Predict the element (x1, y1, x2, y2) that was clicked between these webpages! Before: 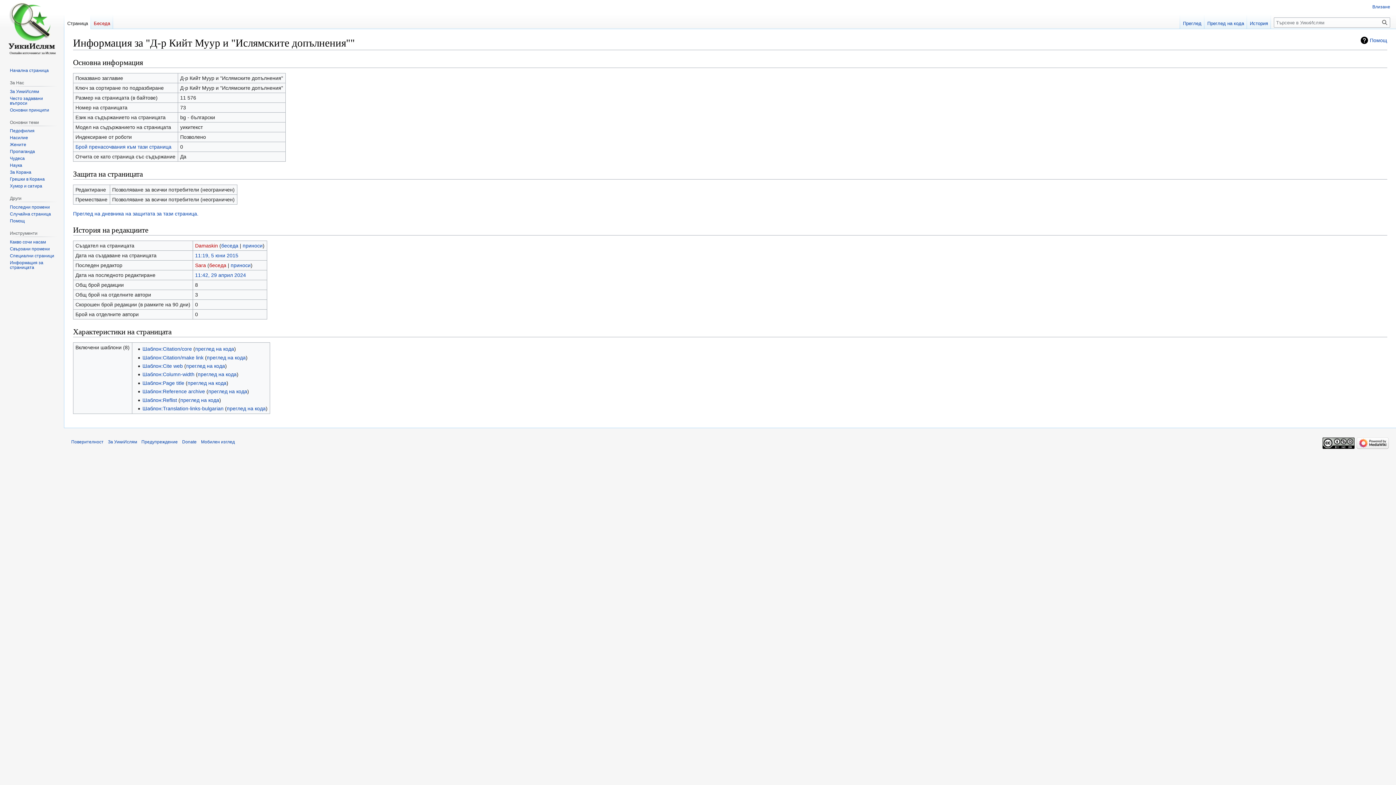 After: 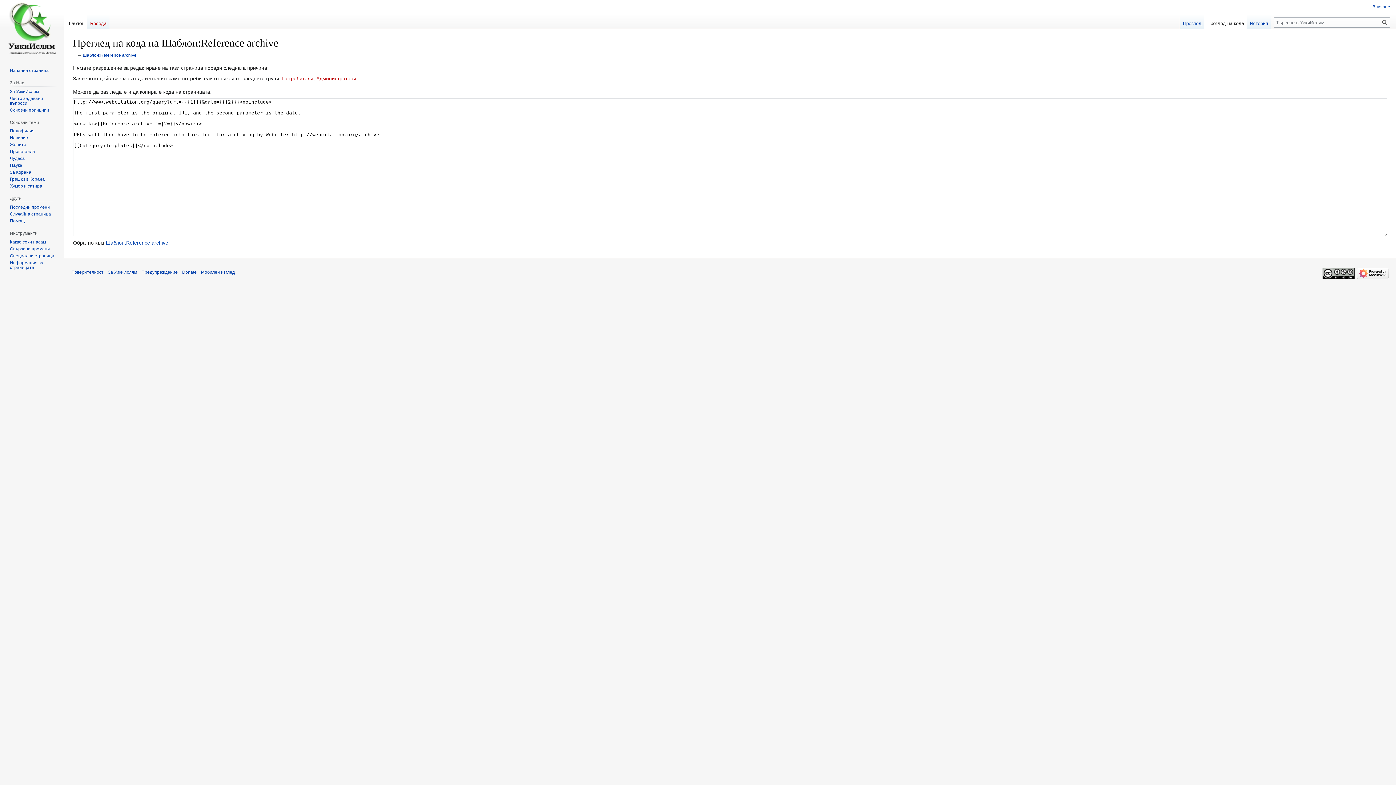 Action: label: преглед на кода bbox: (208, 388, 247, 394)